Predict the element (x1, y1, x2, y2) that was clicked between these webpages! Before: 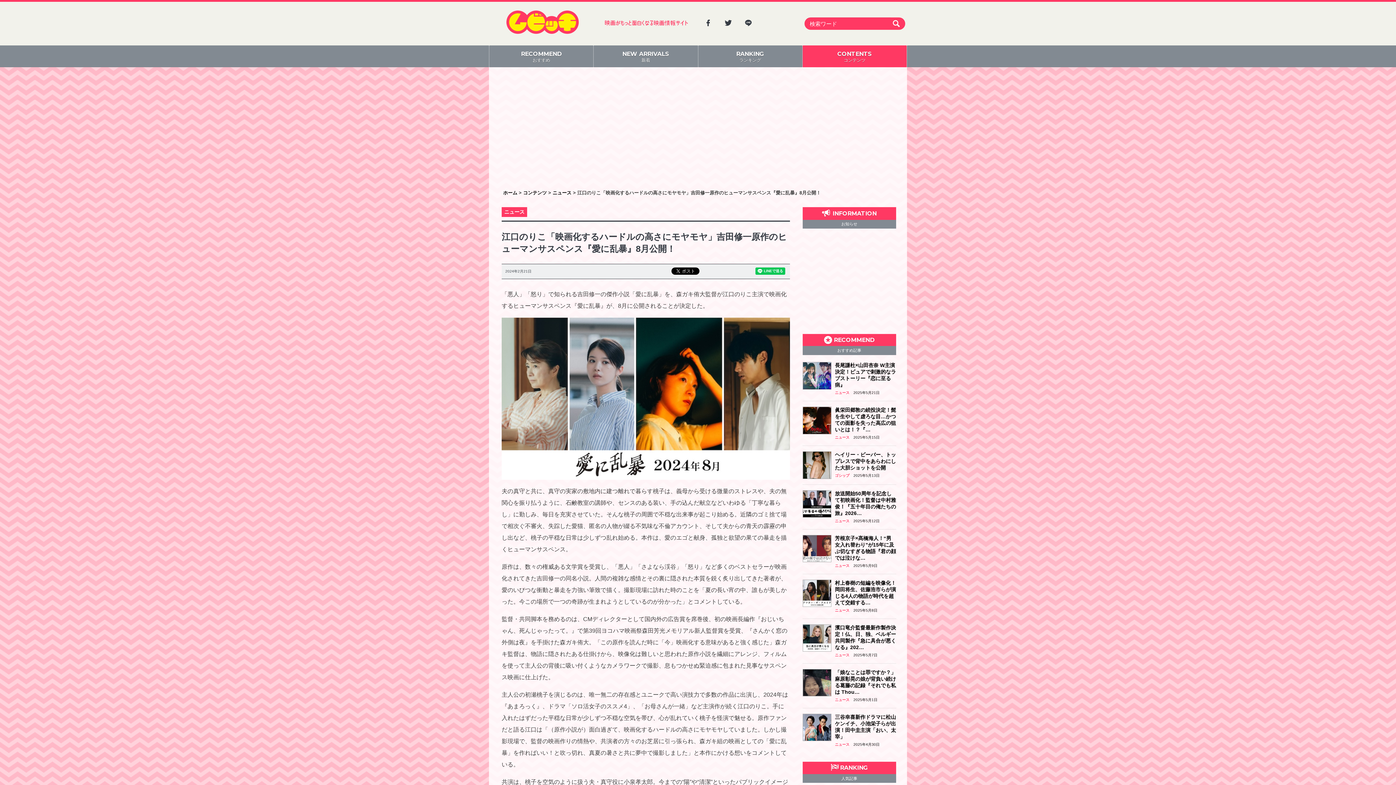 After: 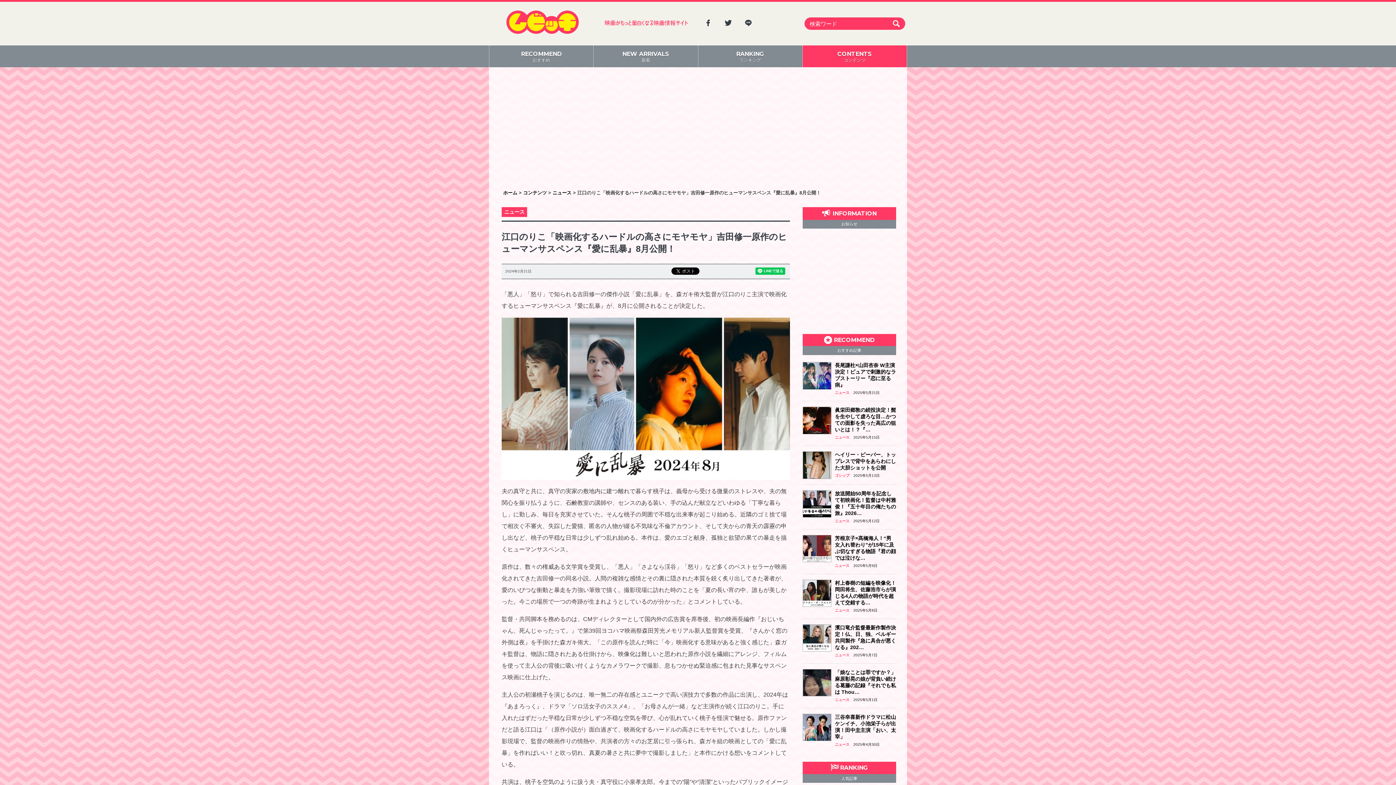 Action: bbox: (706, 16, 711, 29)